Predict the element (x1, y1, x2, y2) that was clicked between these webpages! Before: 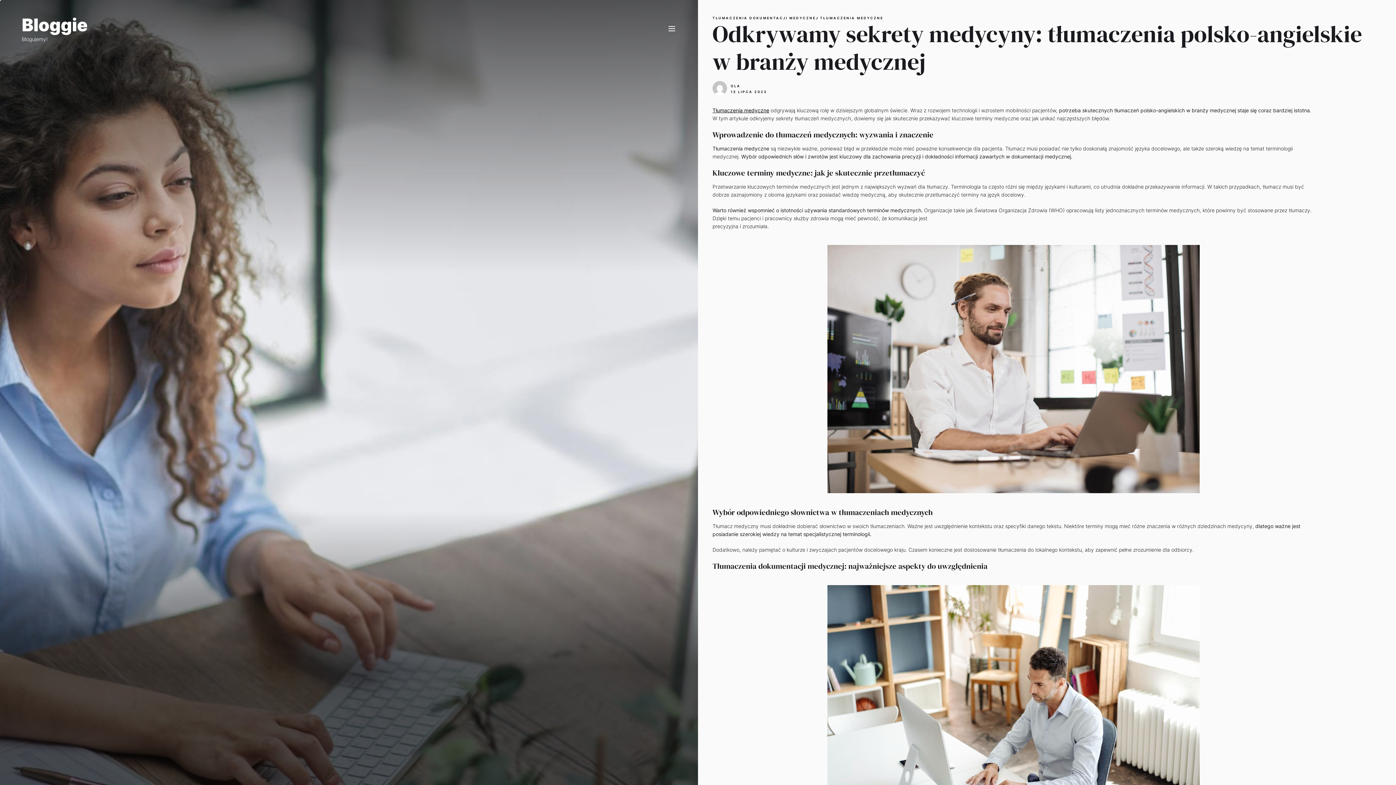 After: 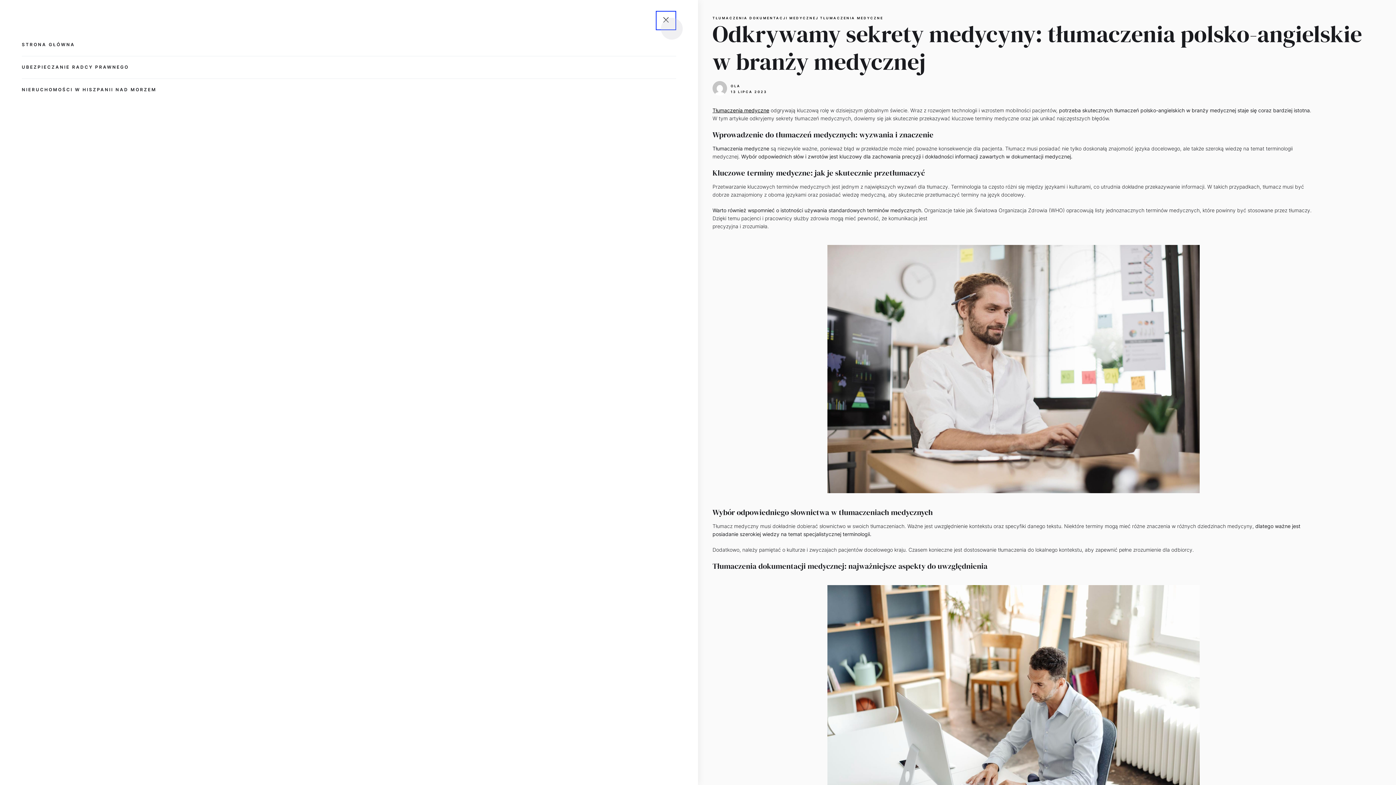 Action: bbox: (667, 24, 676, 33) label: Menu